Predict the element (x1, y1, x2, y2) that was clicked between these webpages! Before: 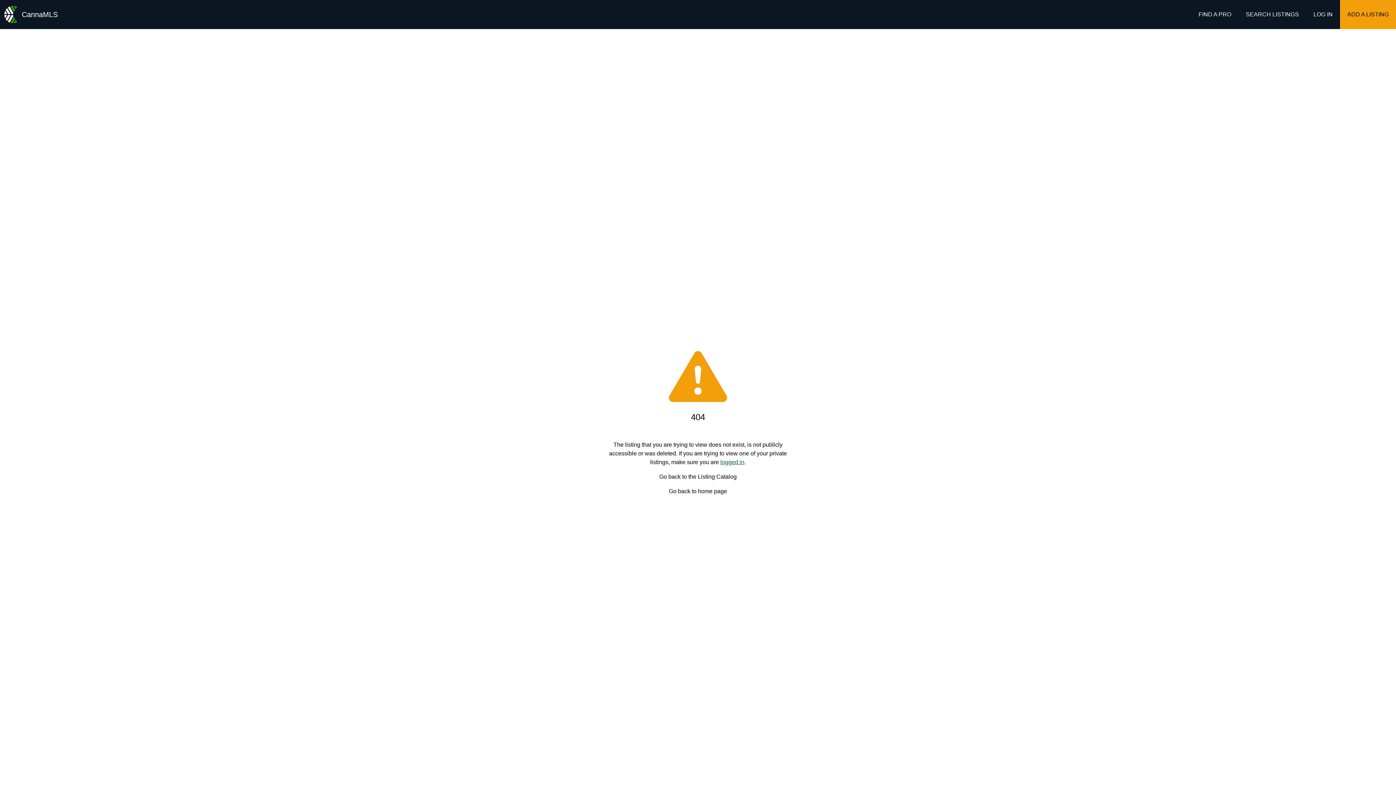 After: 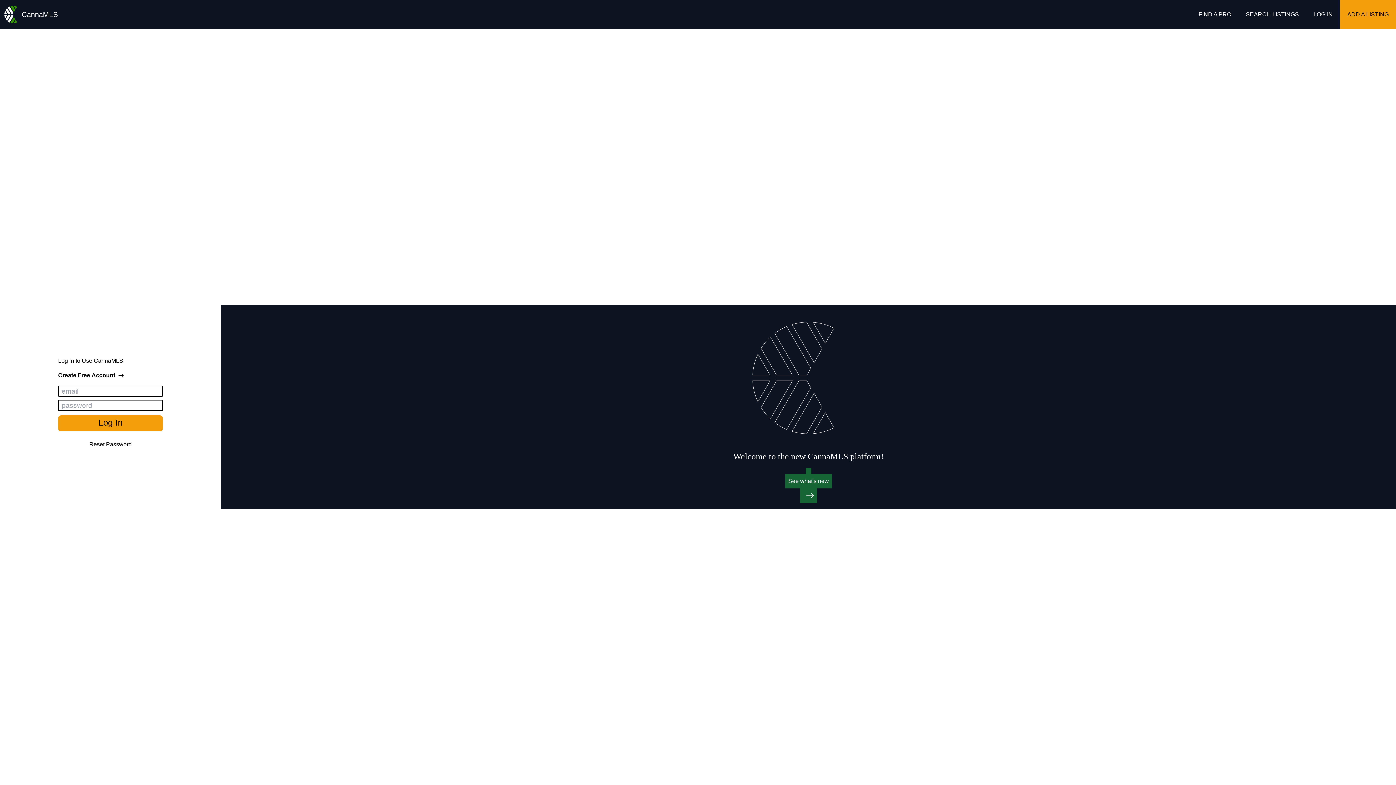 Action: label: LOG IN bbox: (1306, 0, 1340, 29)